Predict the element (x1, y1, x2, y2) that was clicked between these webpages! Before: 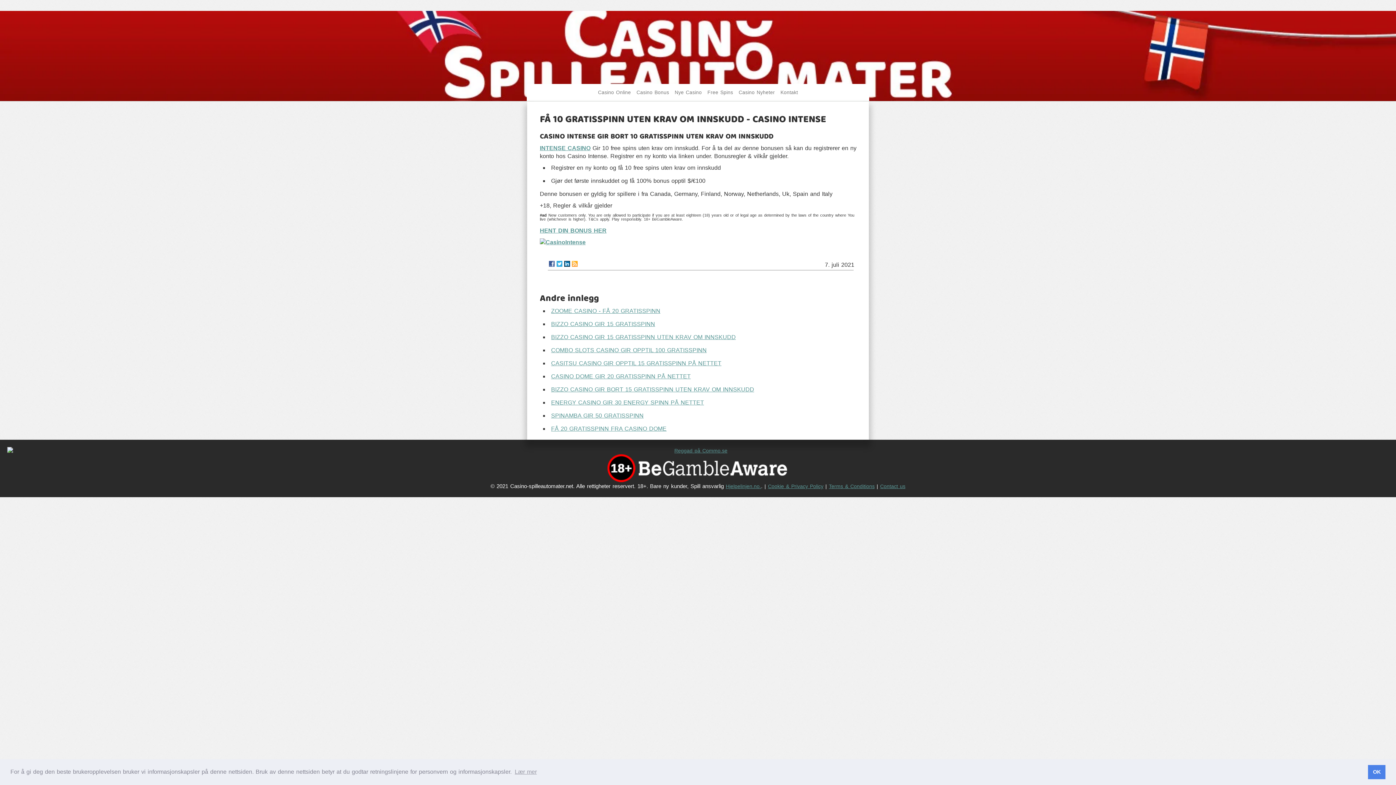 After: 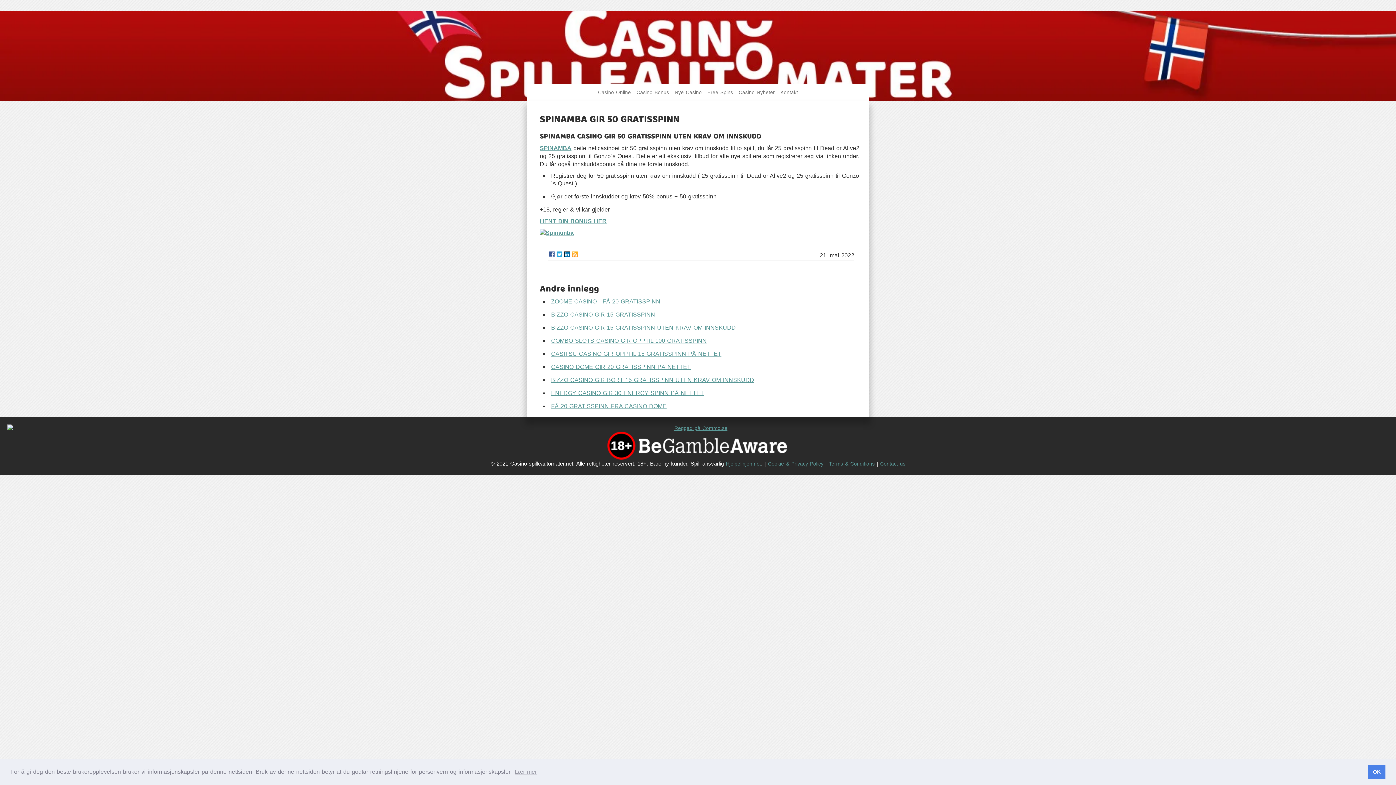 Action: label: SPINAMBA GIR 50 GRATISSPINN bbox: (551, 412, 643, 418)